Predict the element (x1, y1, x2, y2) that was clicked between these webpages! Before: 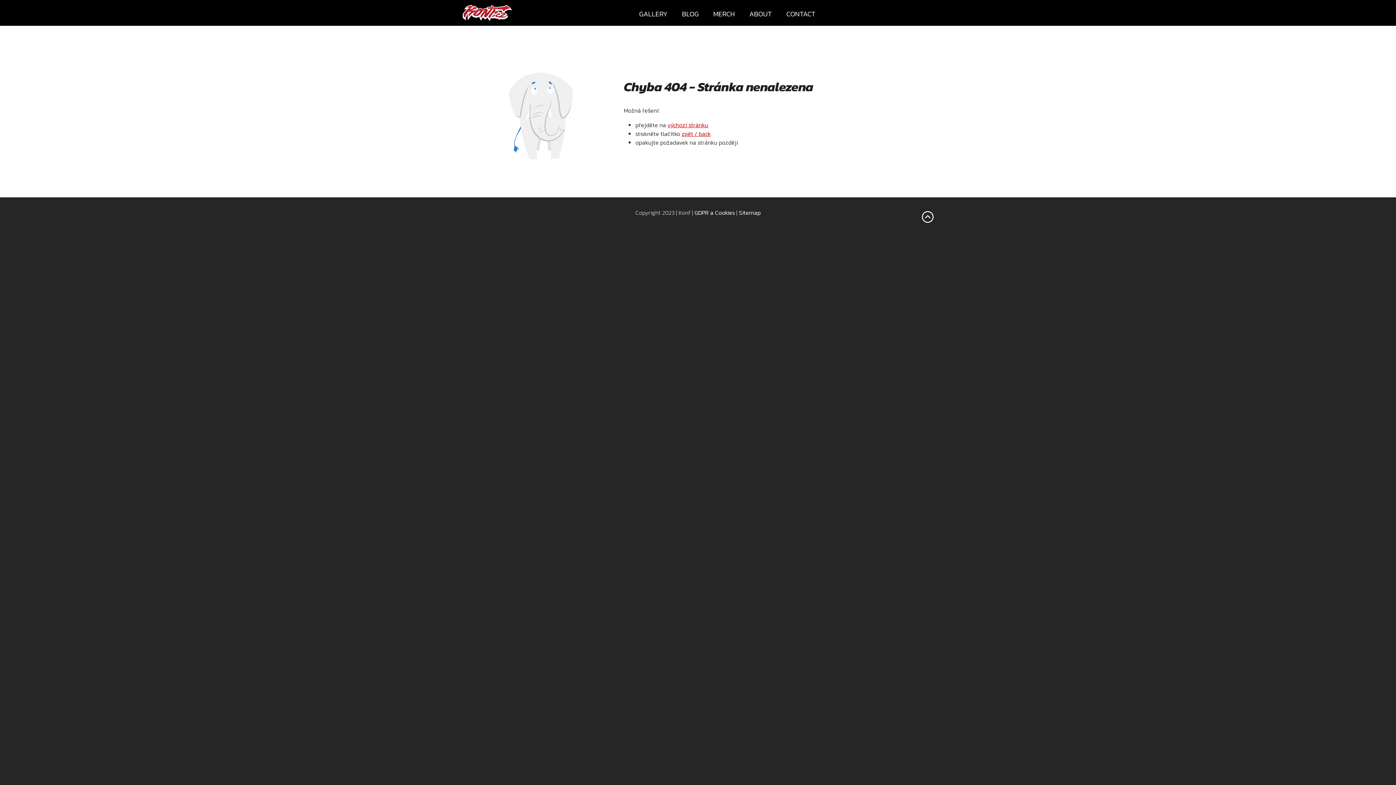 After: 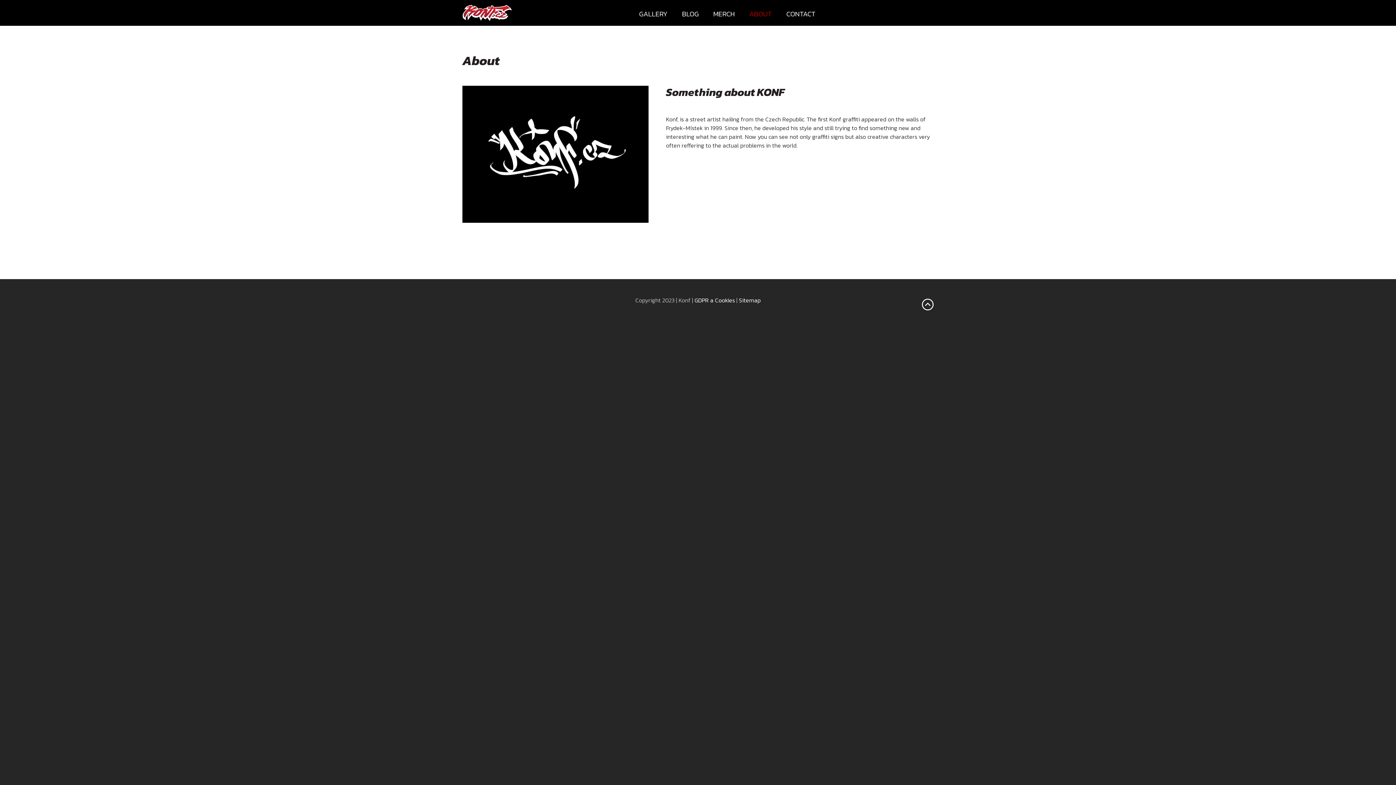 Action: label: ABOUT bbox: (742, 0, 779, 25)